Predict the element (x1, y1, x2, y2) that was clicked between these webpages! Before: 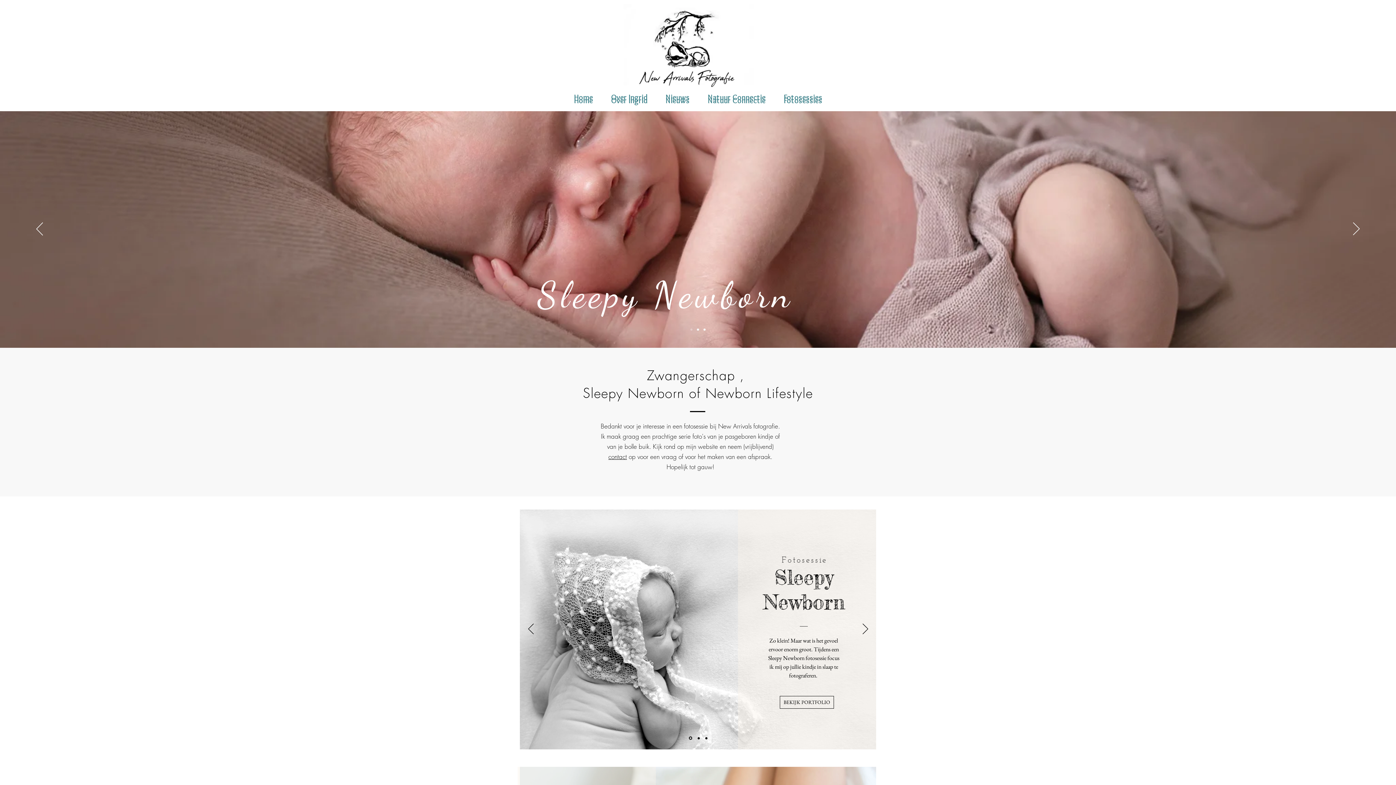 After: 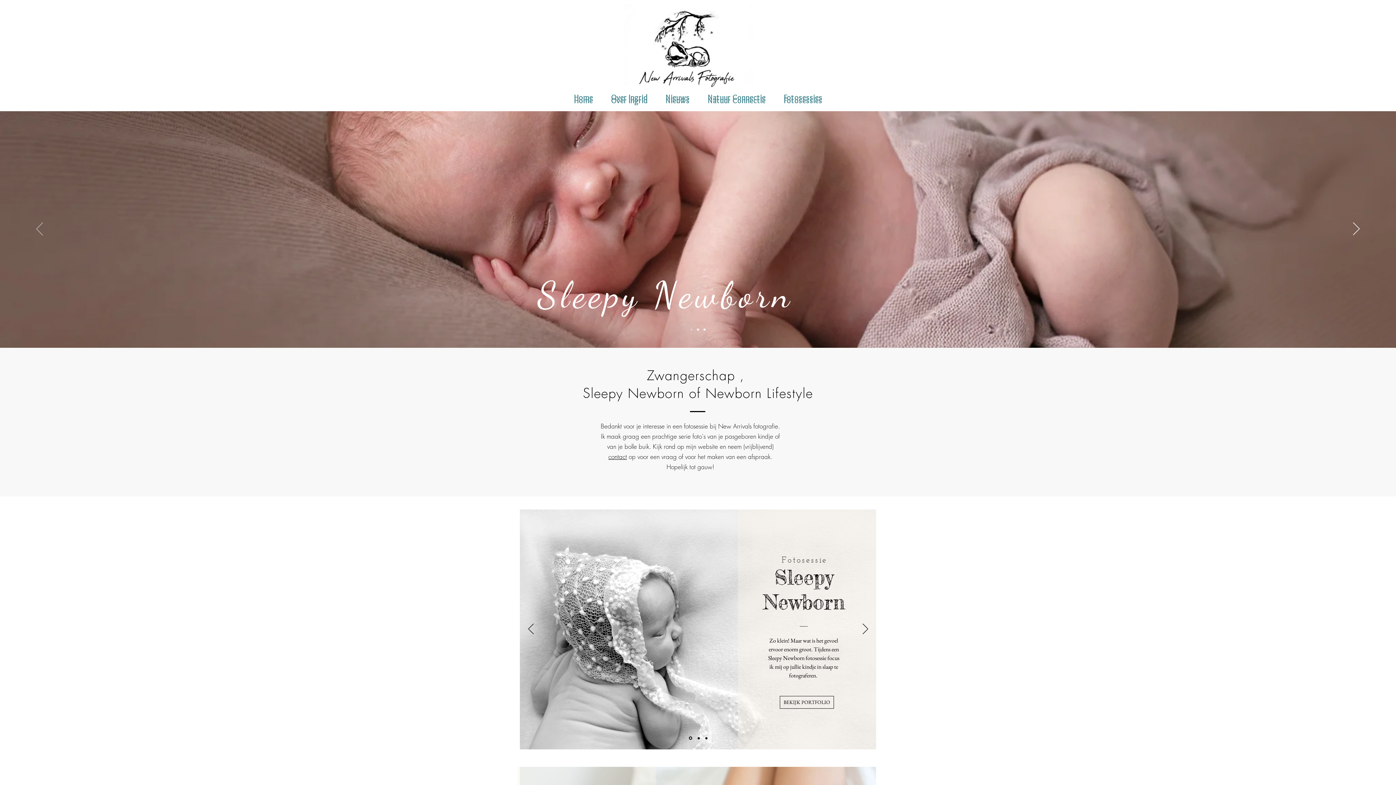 Action: bbox: (36, 222, 42, 236) label: Vorige